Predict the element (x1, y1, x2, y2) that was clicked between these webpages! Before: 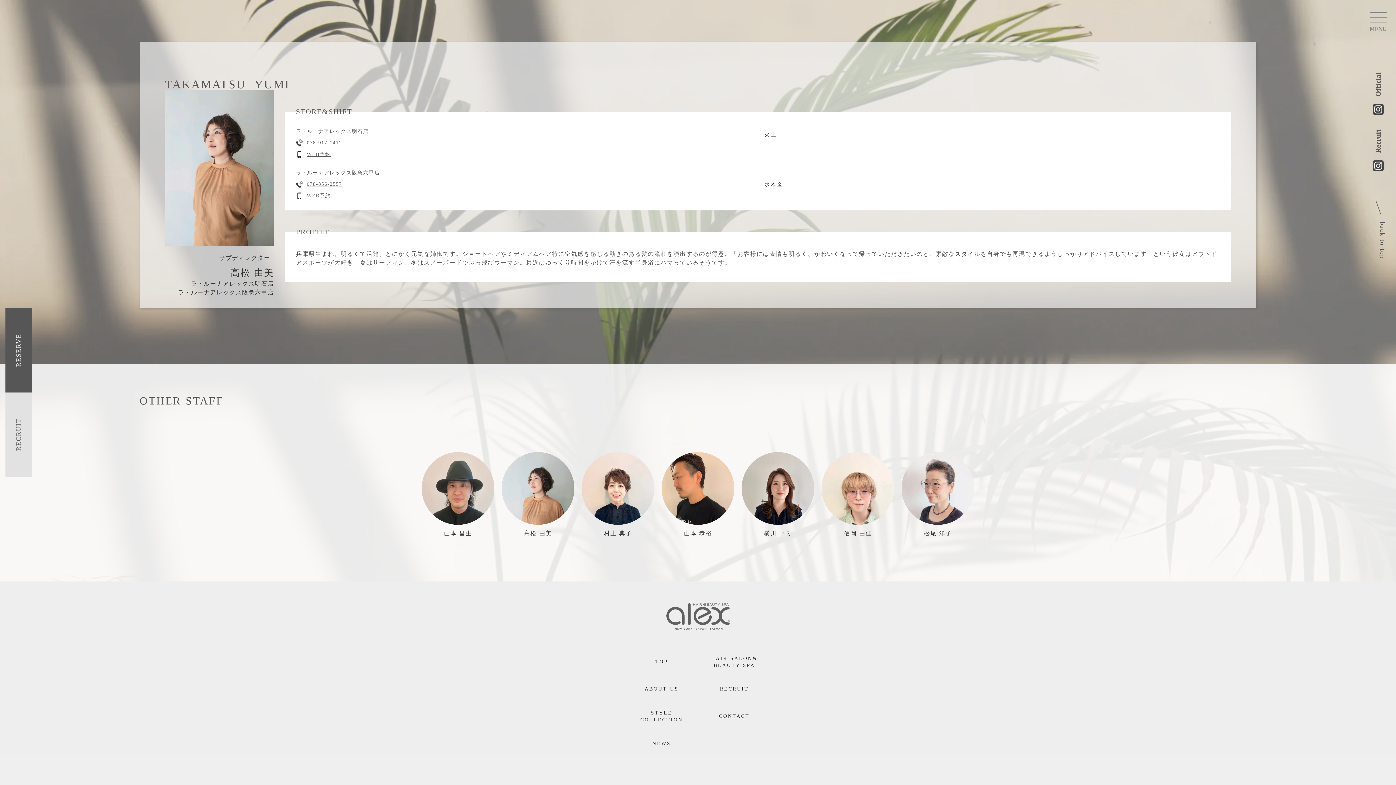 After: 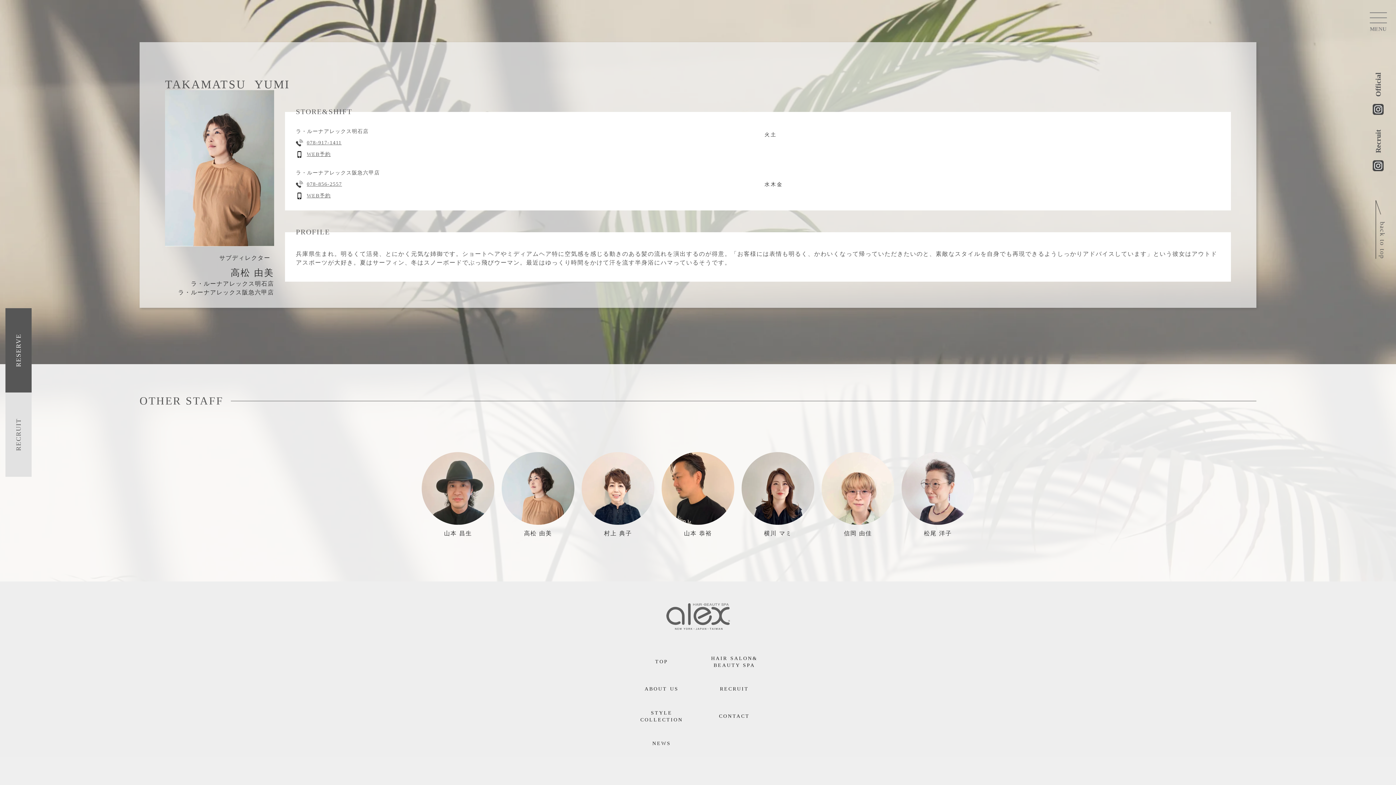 Action: label: 078-917-1411 bbox: (296, 138, 341, 146)